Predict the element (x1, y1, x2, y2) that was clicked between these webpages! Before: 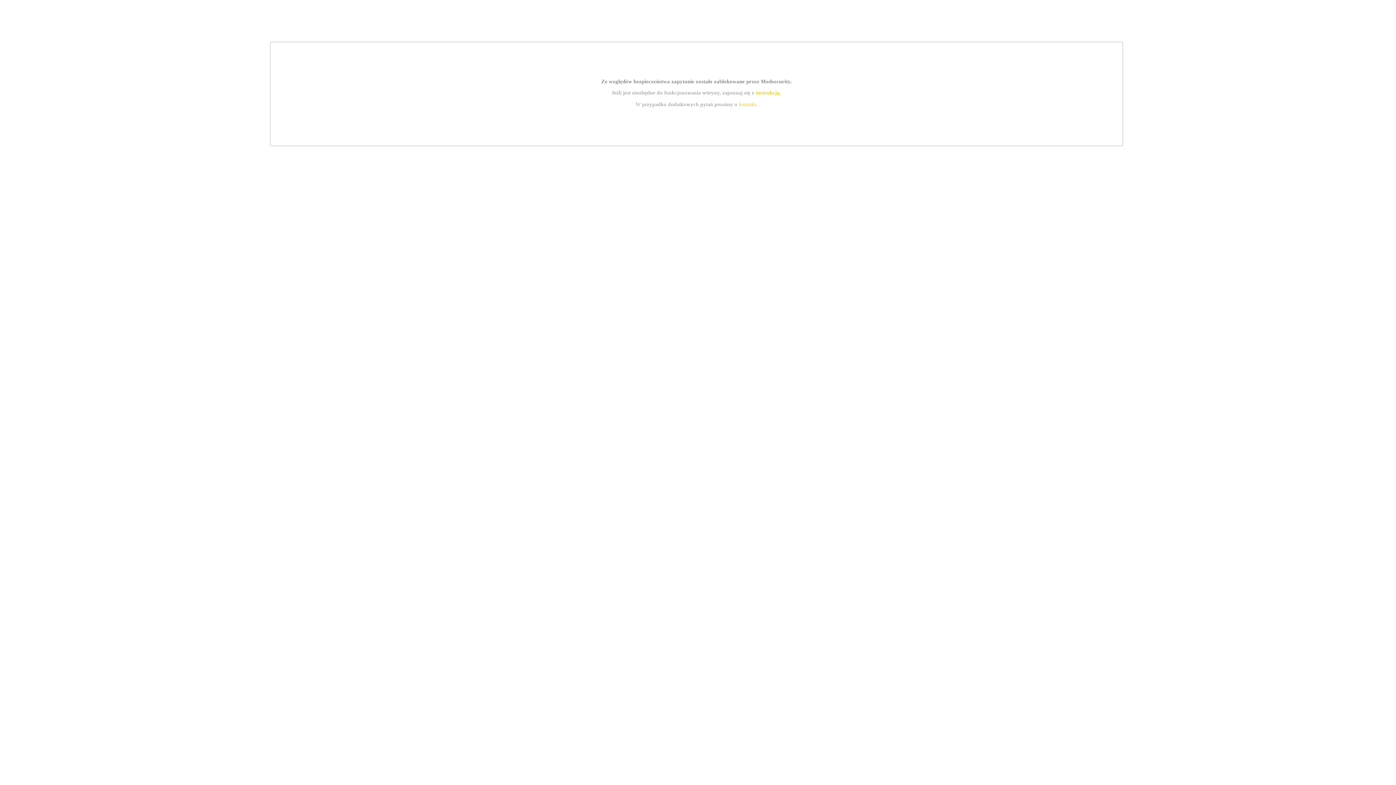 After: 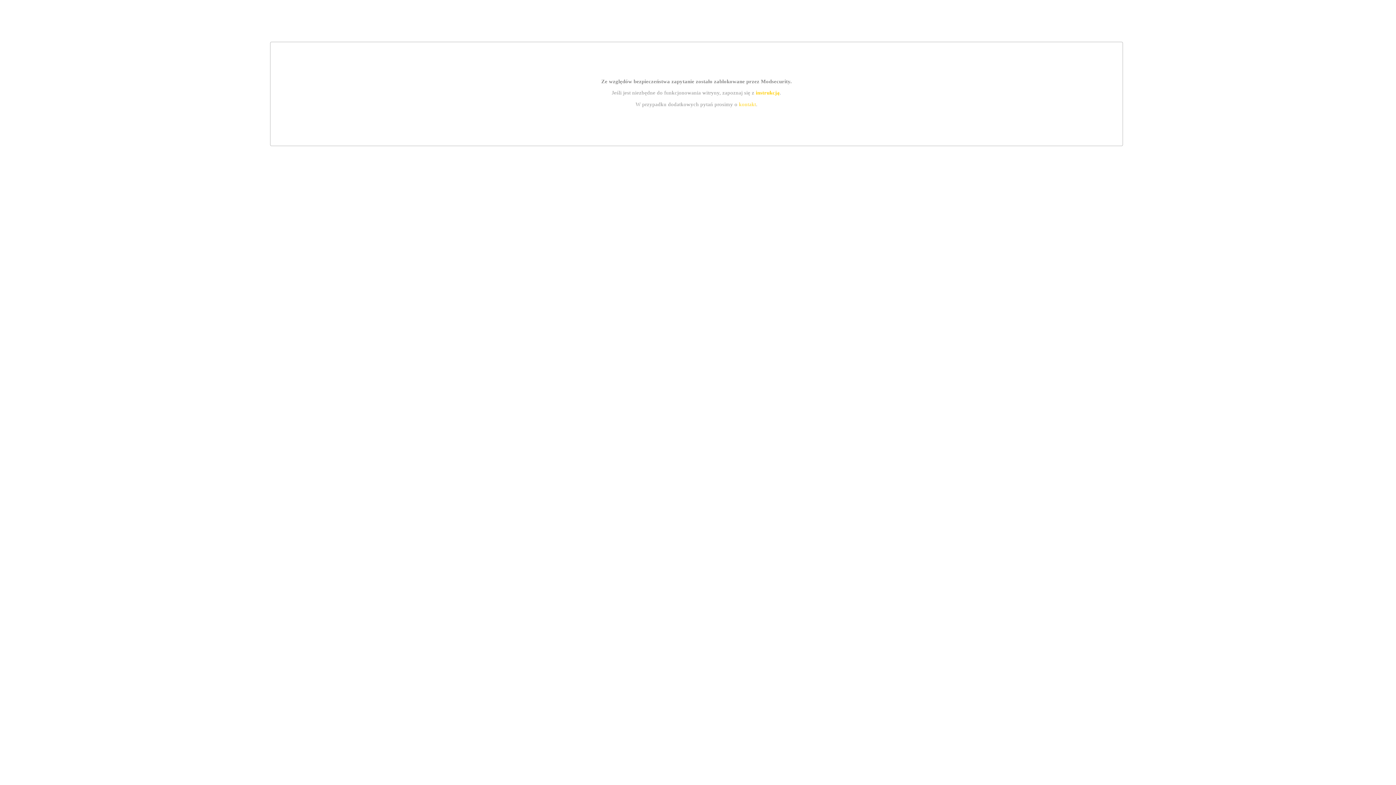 Action: bbox: (755, 89, 779, 95) label: instrukcją